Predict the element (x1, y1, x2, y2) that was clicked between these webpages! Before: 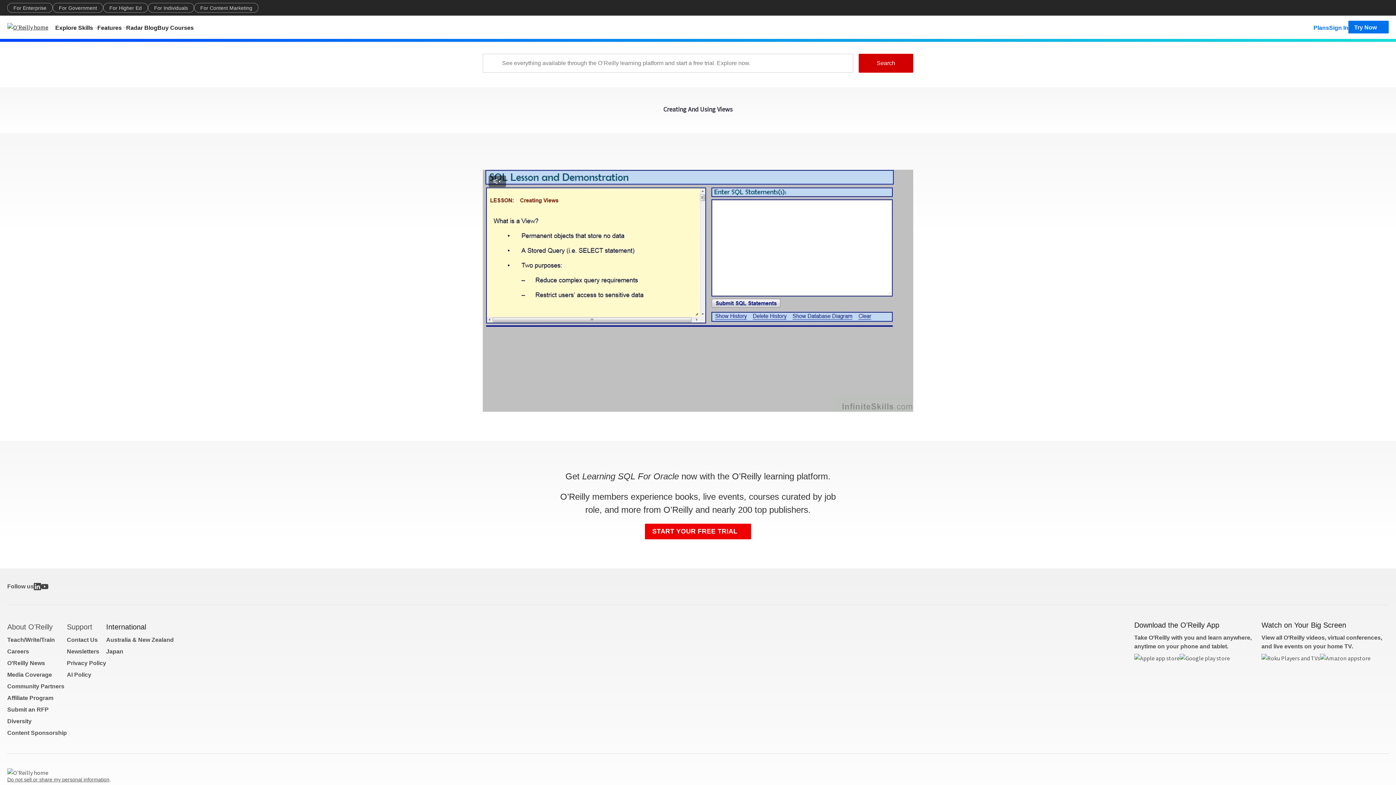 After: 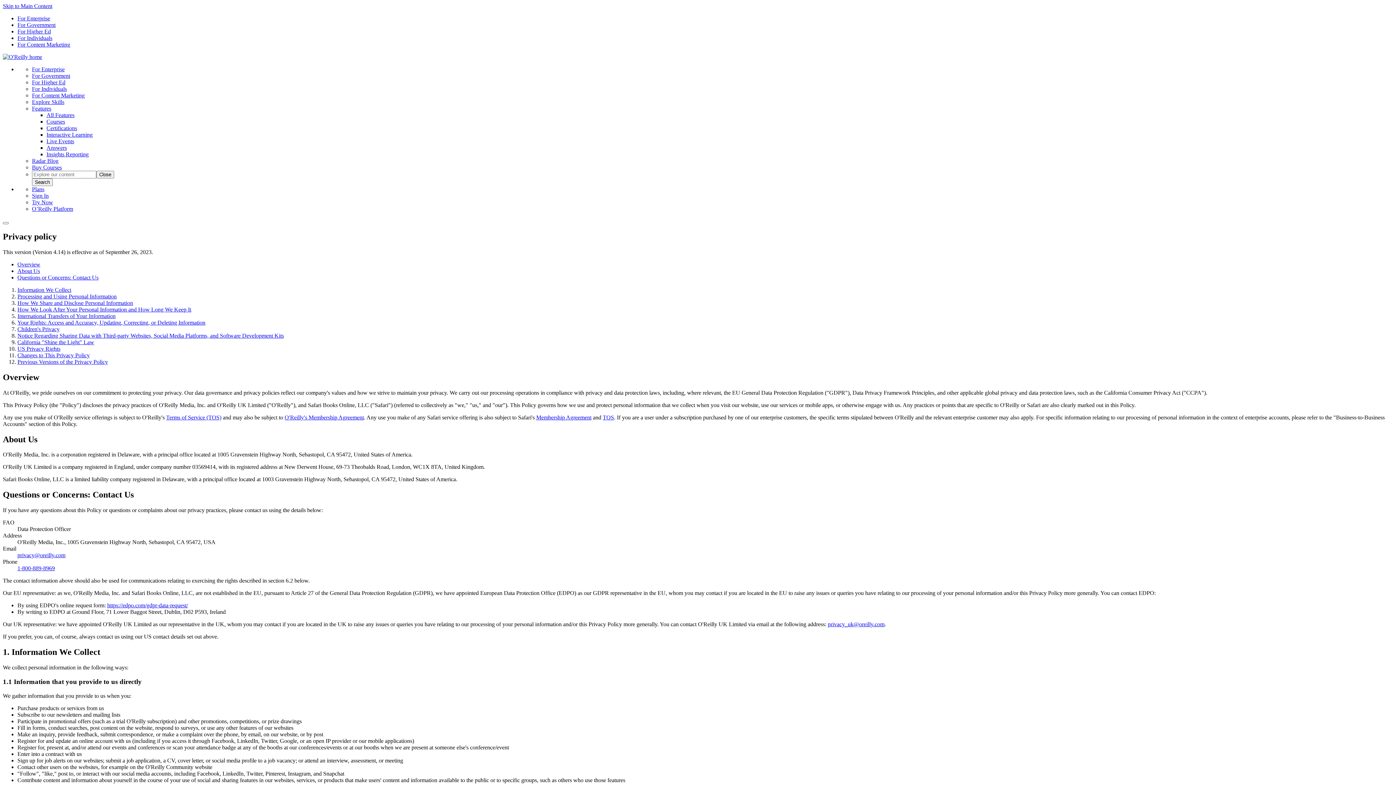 Action: label: Privacy Policy bbox: (66, 660, 106, 666)